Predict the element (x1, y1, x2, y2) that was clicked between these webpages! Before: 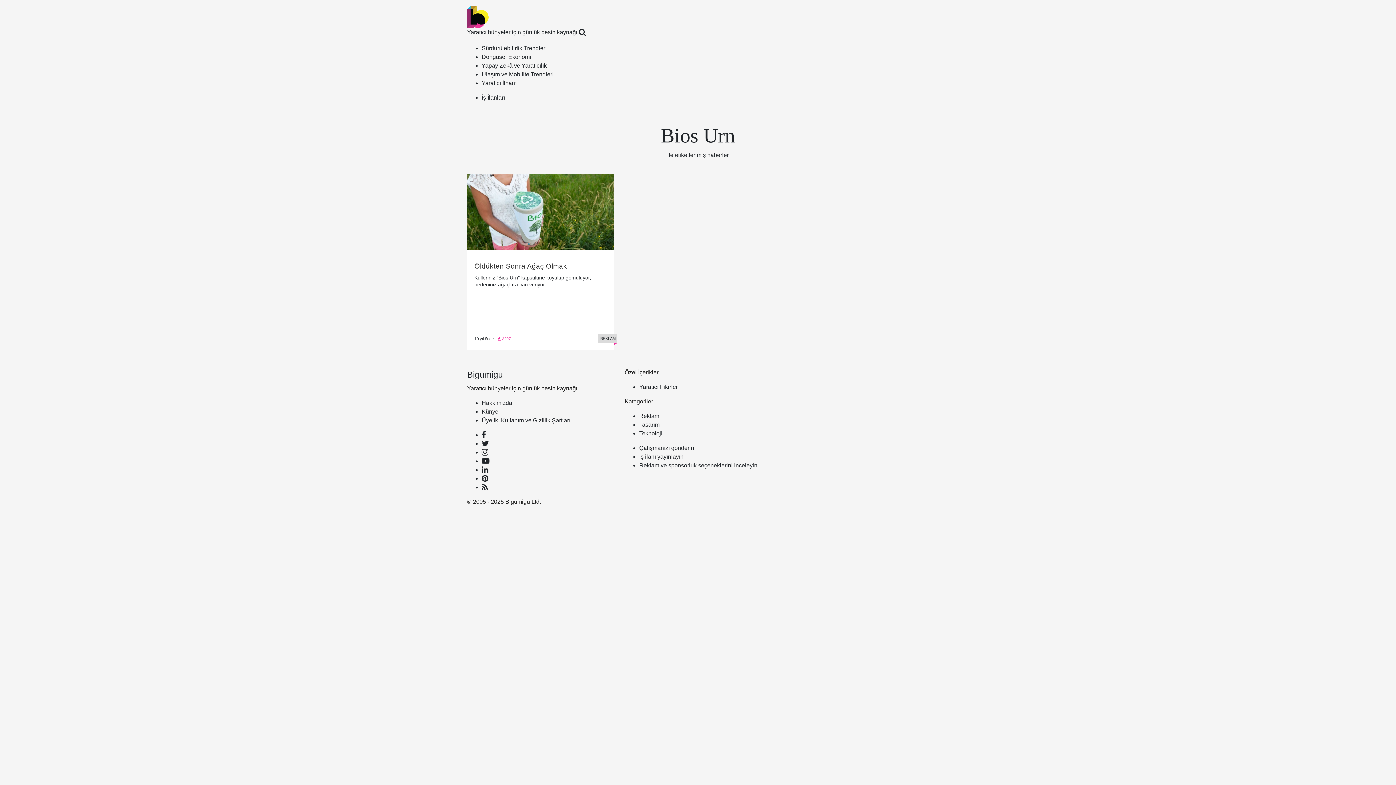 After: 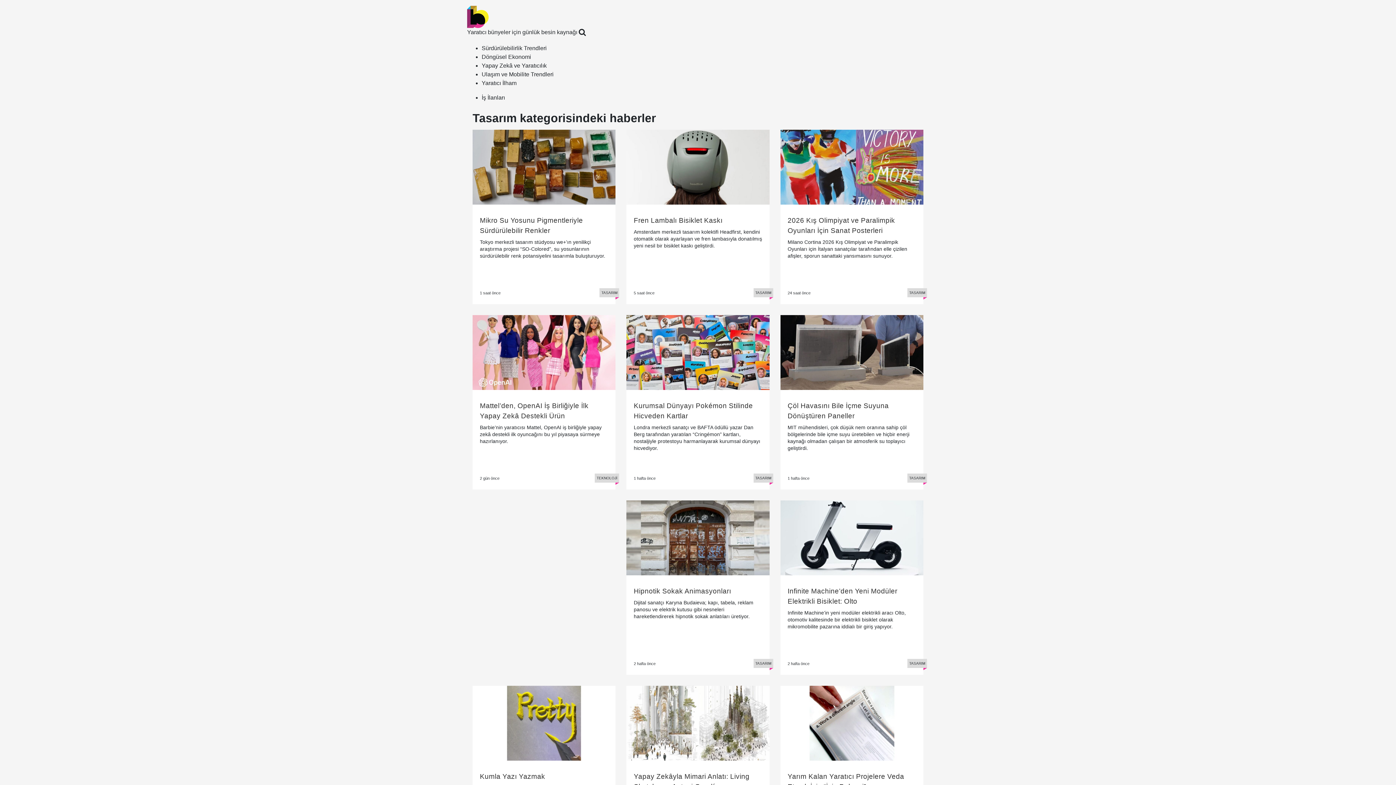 Action: bbox: (639, 421, 659, 428) label: Tasarım